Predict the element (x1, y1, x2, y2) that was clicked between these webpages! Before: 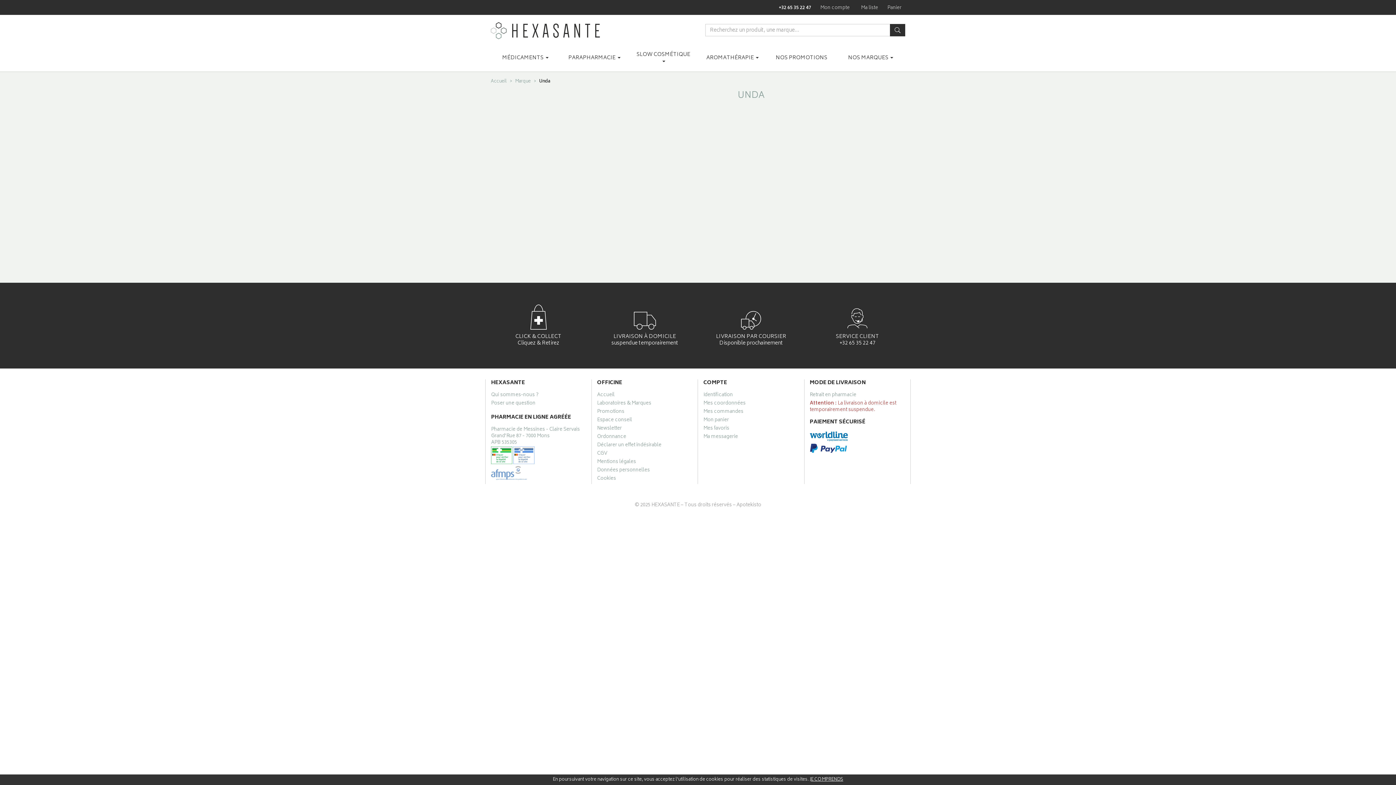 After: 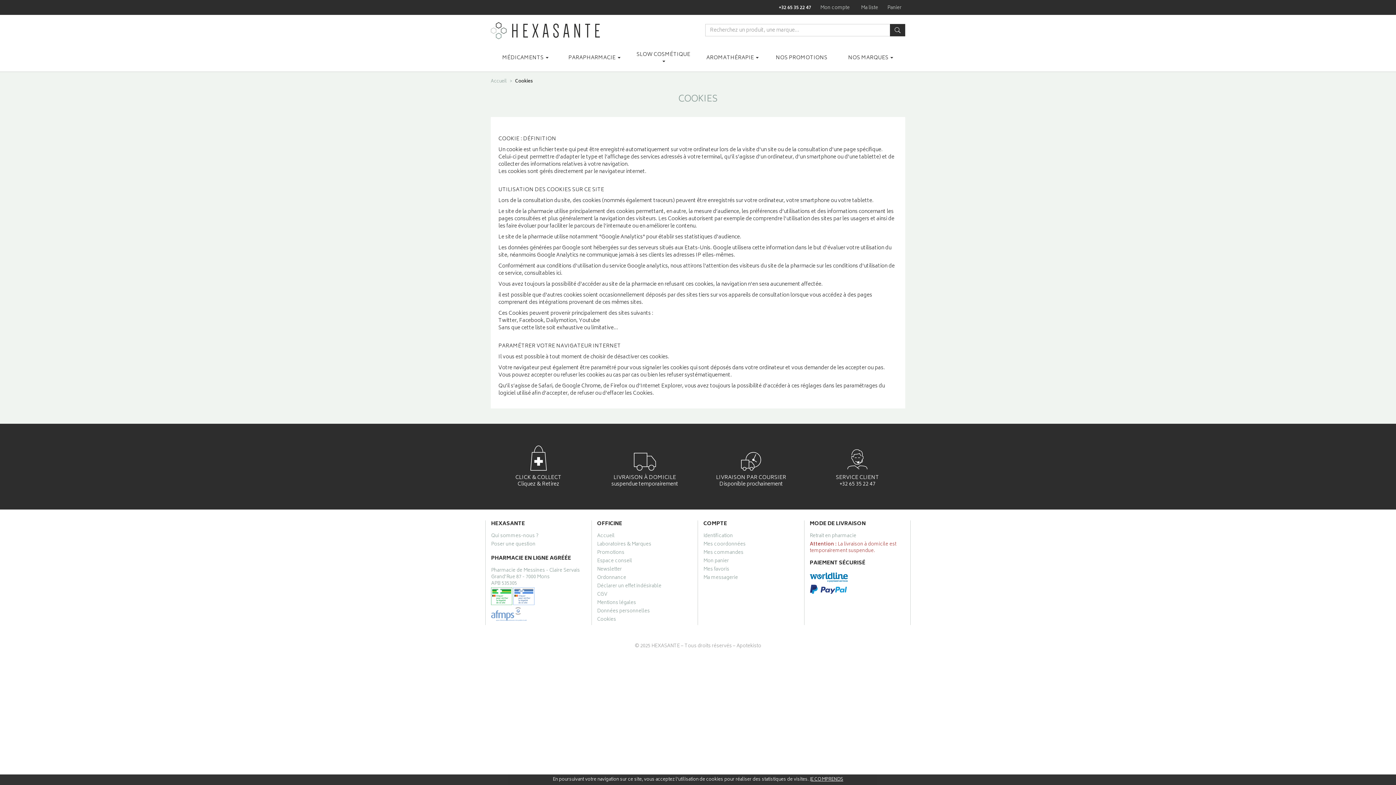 Action: bbox: (597, 476, 692, 484) label: Cookies